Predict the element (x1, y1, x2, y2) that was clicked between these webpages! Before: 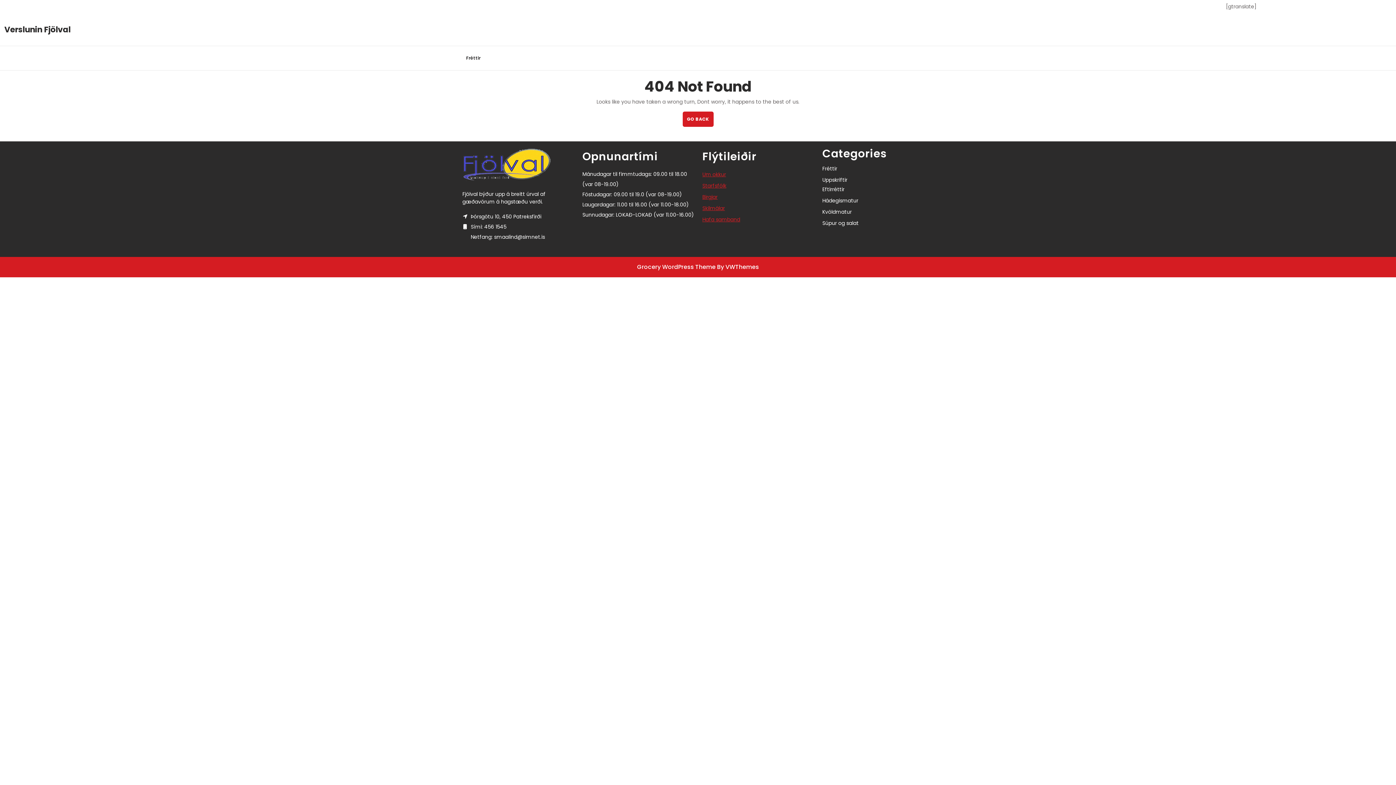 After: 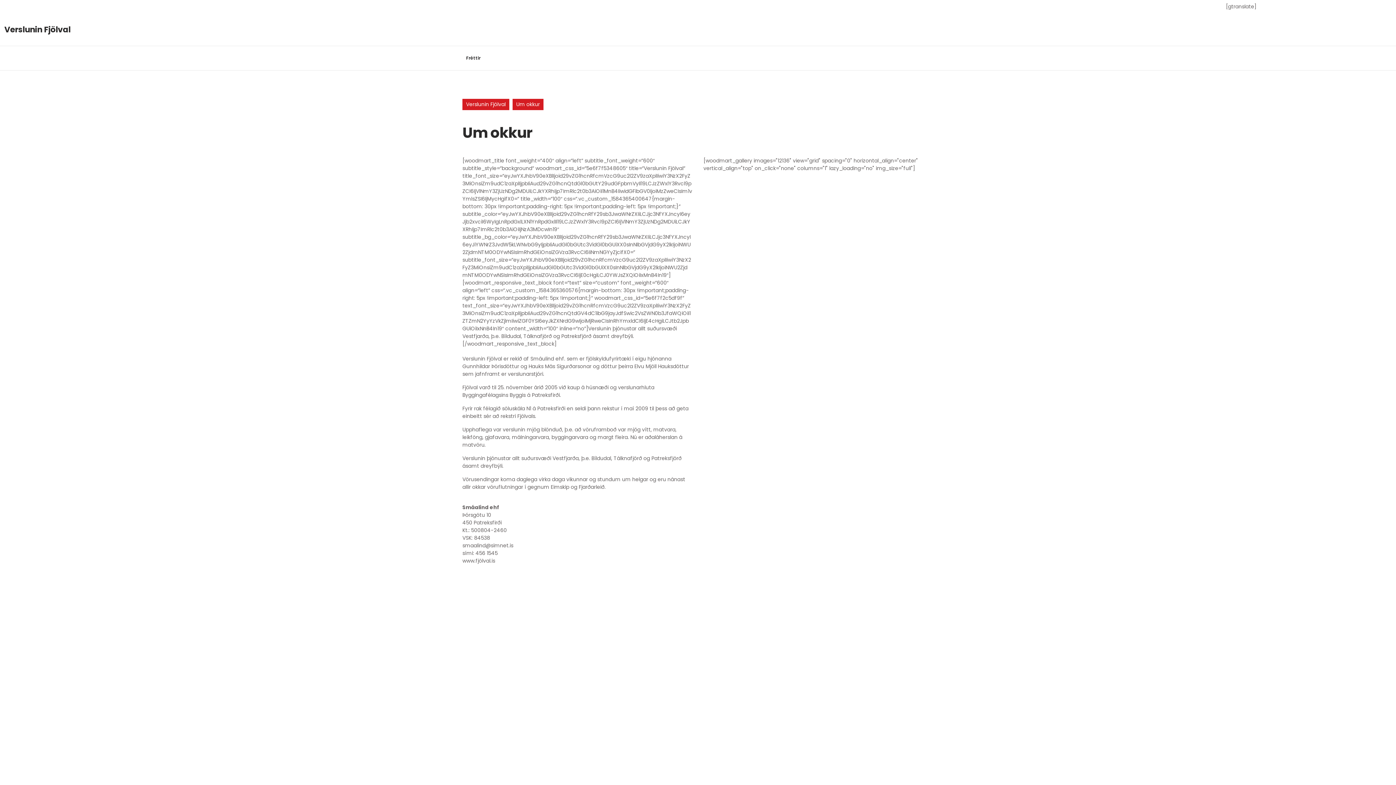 Action: bbox: (702, 170, 726, 178) label: Um okkur